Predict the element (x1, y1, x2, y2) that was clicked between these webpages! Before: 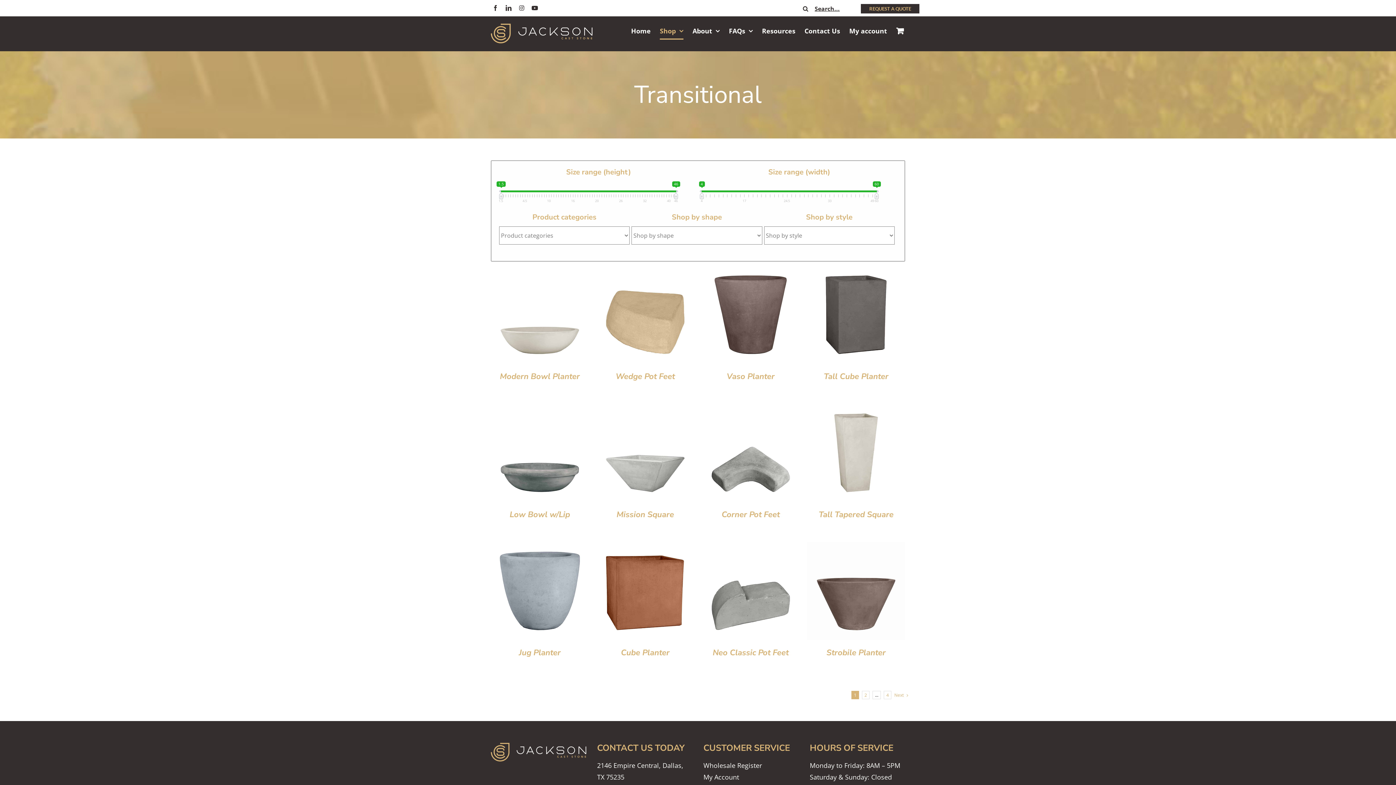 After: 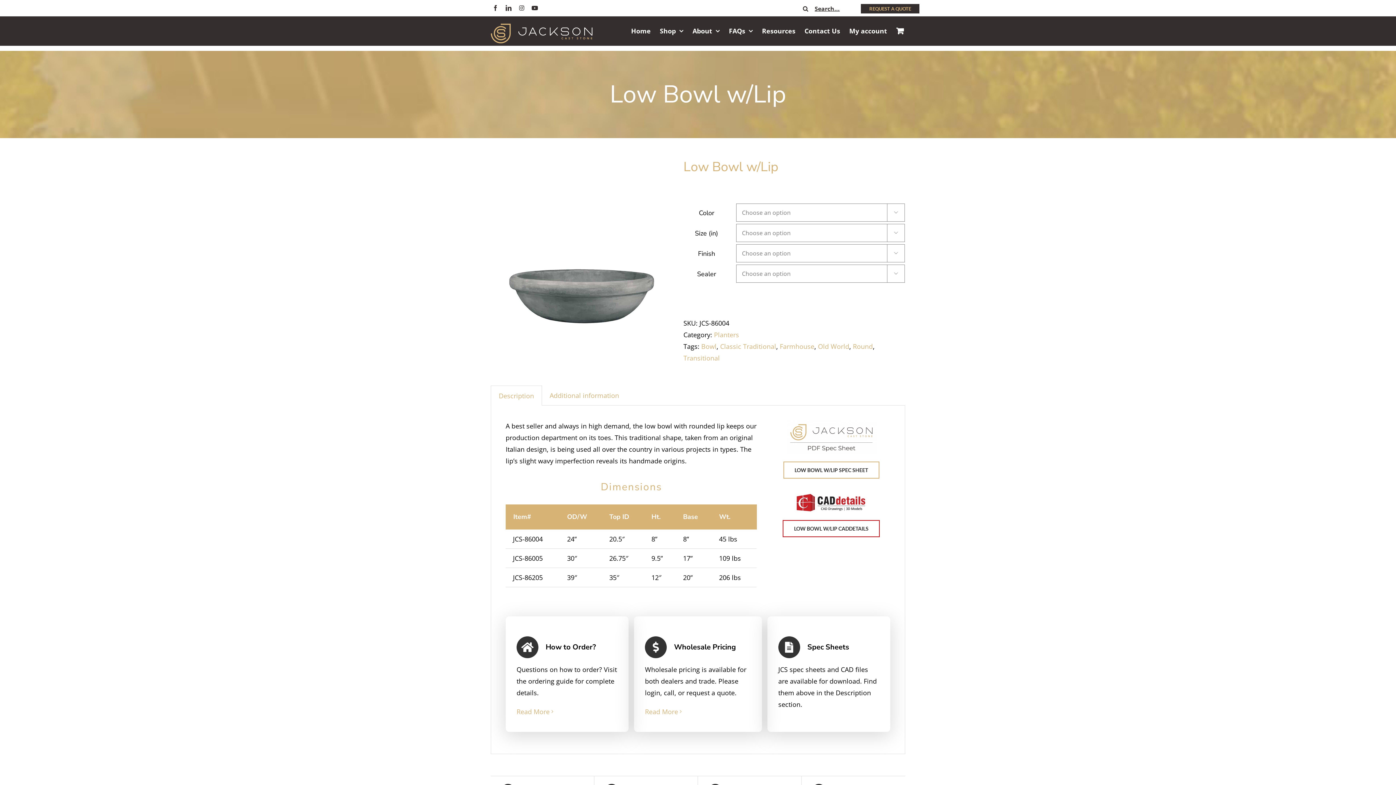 Action: label: Low Bowl w/Lip bbox: (490, 405, 589, 414)